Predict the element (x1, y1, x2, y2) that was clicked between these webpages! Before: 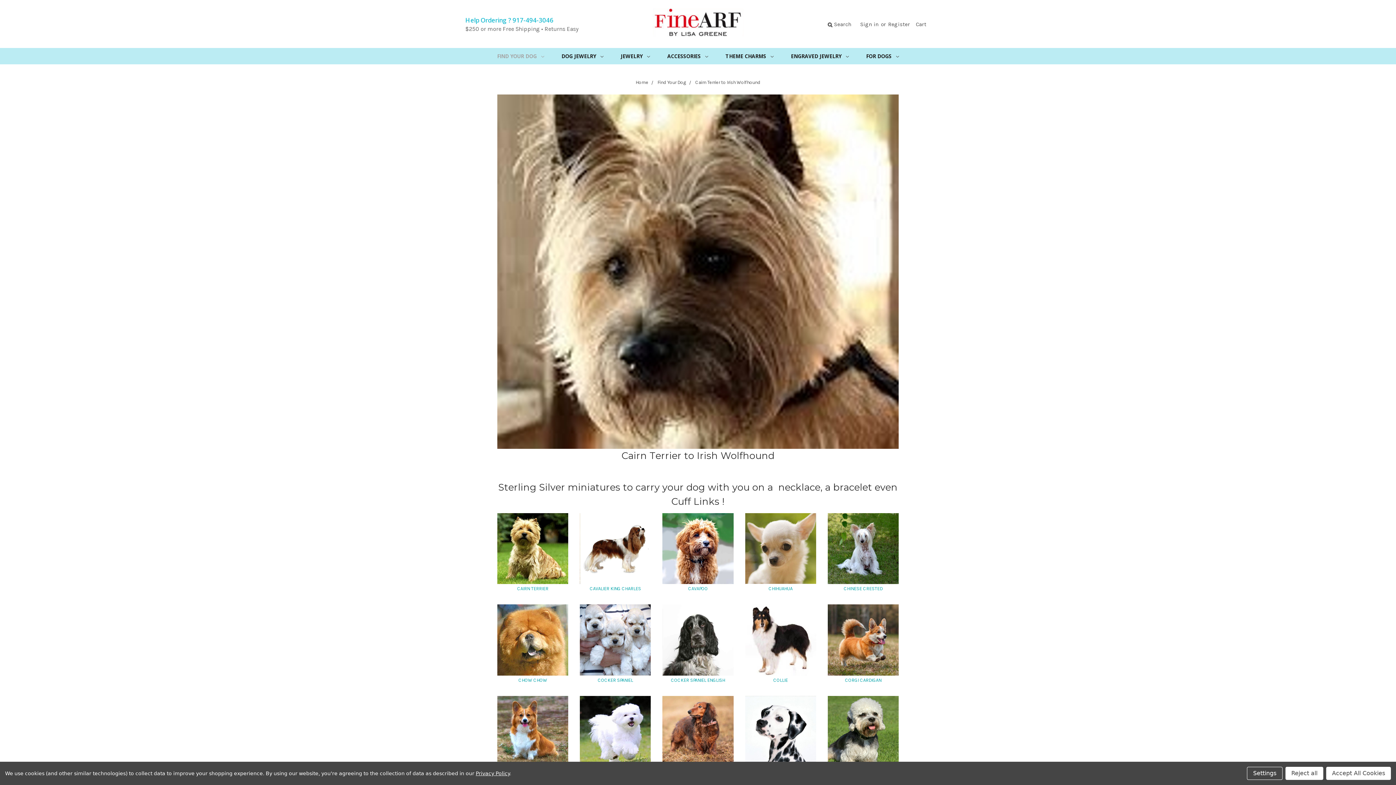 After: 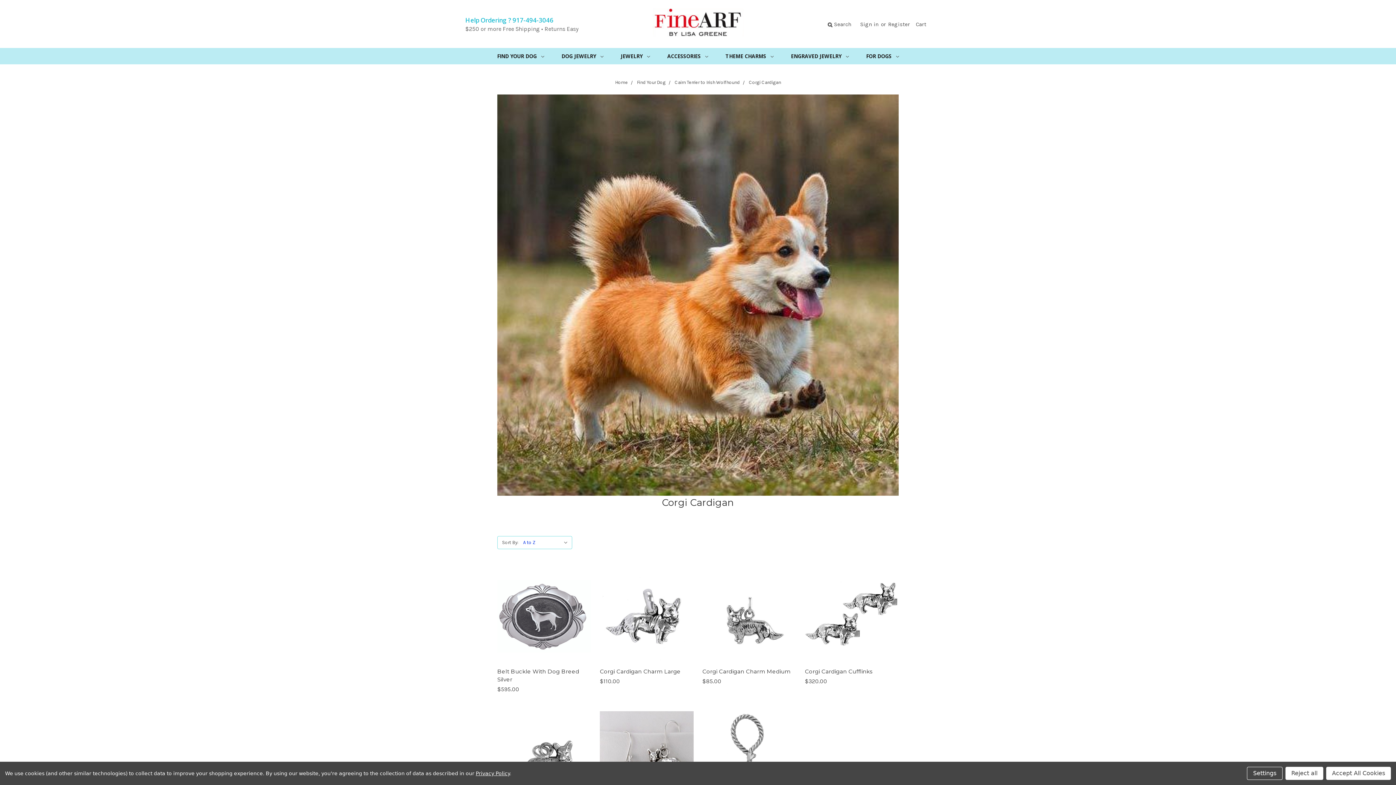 Action: bbox: (827, 636, 898, 643)